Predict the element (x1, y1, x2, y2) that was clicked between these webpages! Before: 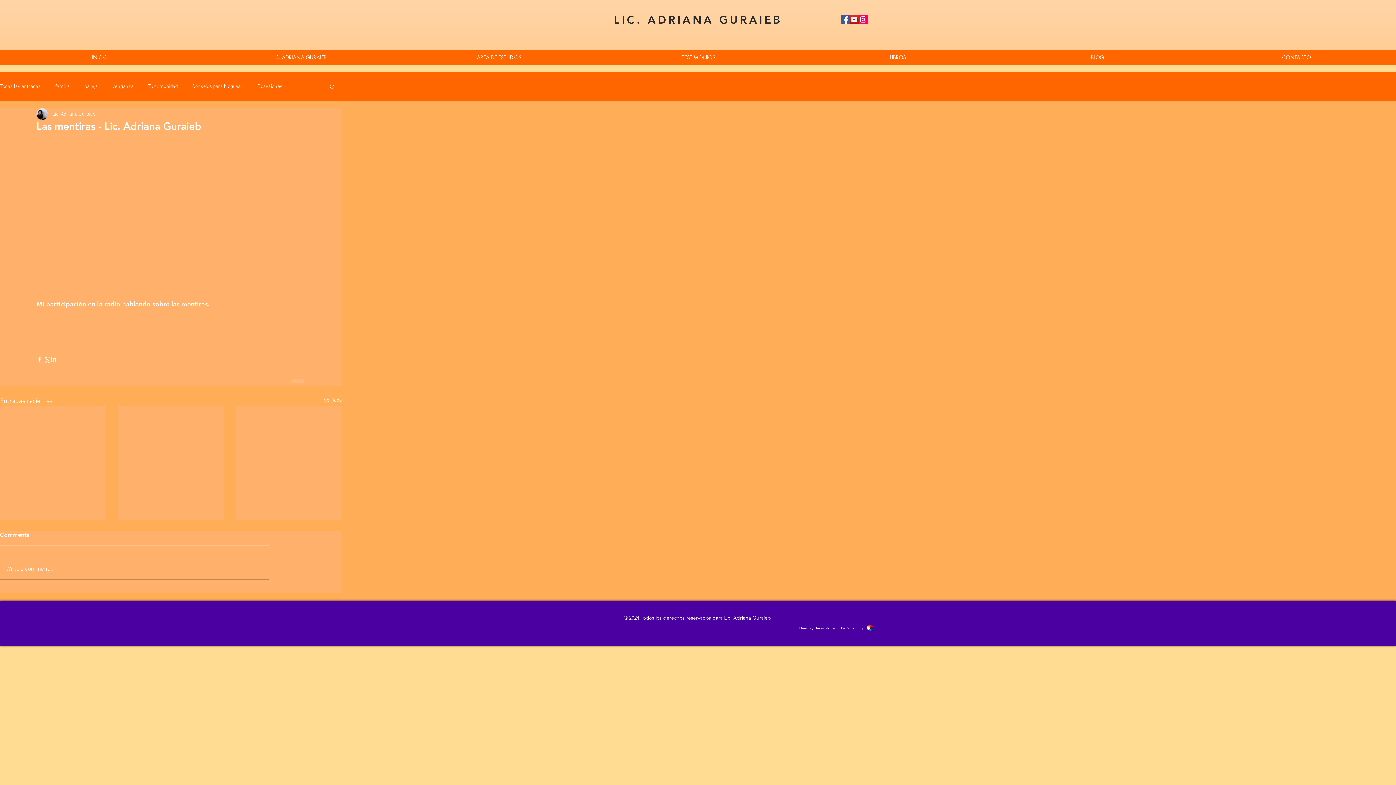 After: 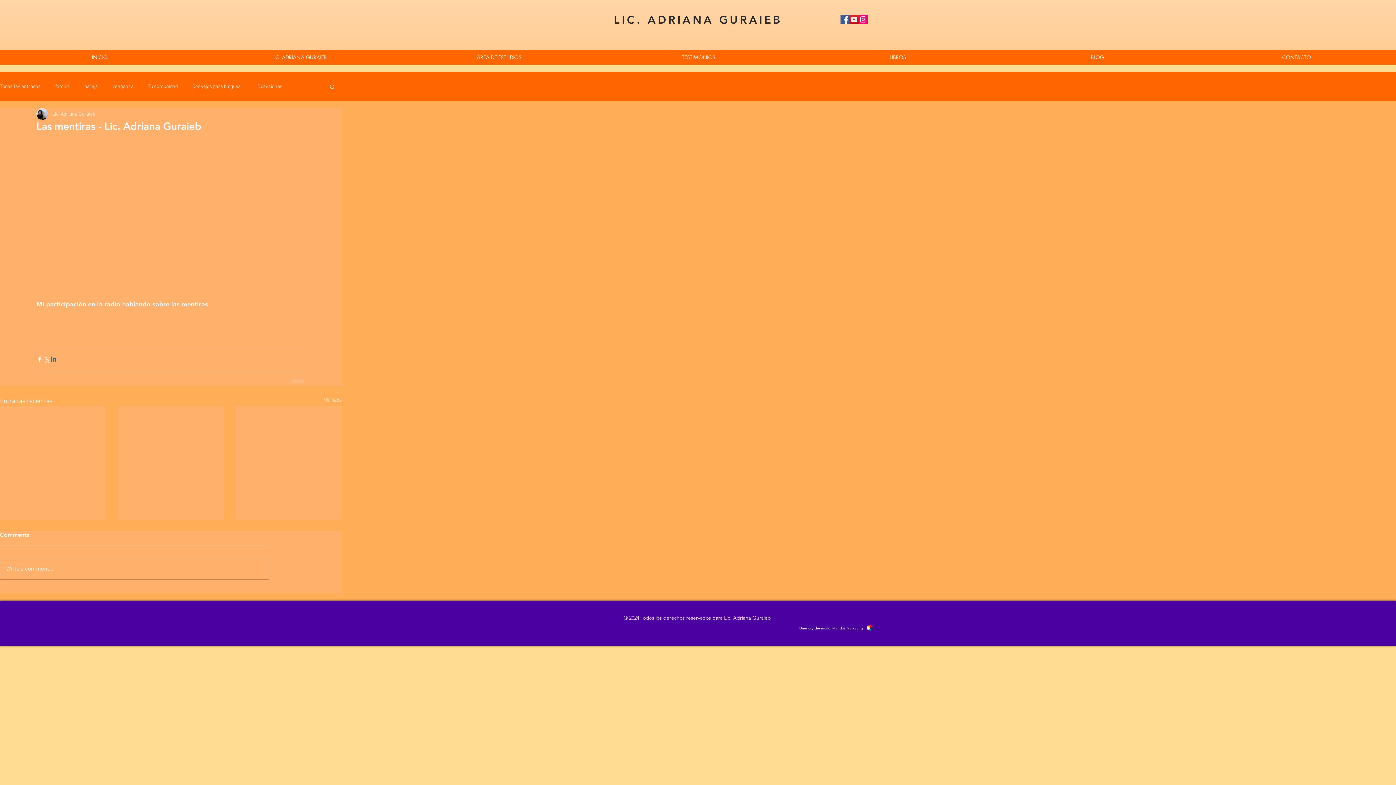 Action: label: Compartir a través de LinkedIn bbox: (50, 355, 57, 362)